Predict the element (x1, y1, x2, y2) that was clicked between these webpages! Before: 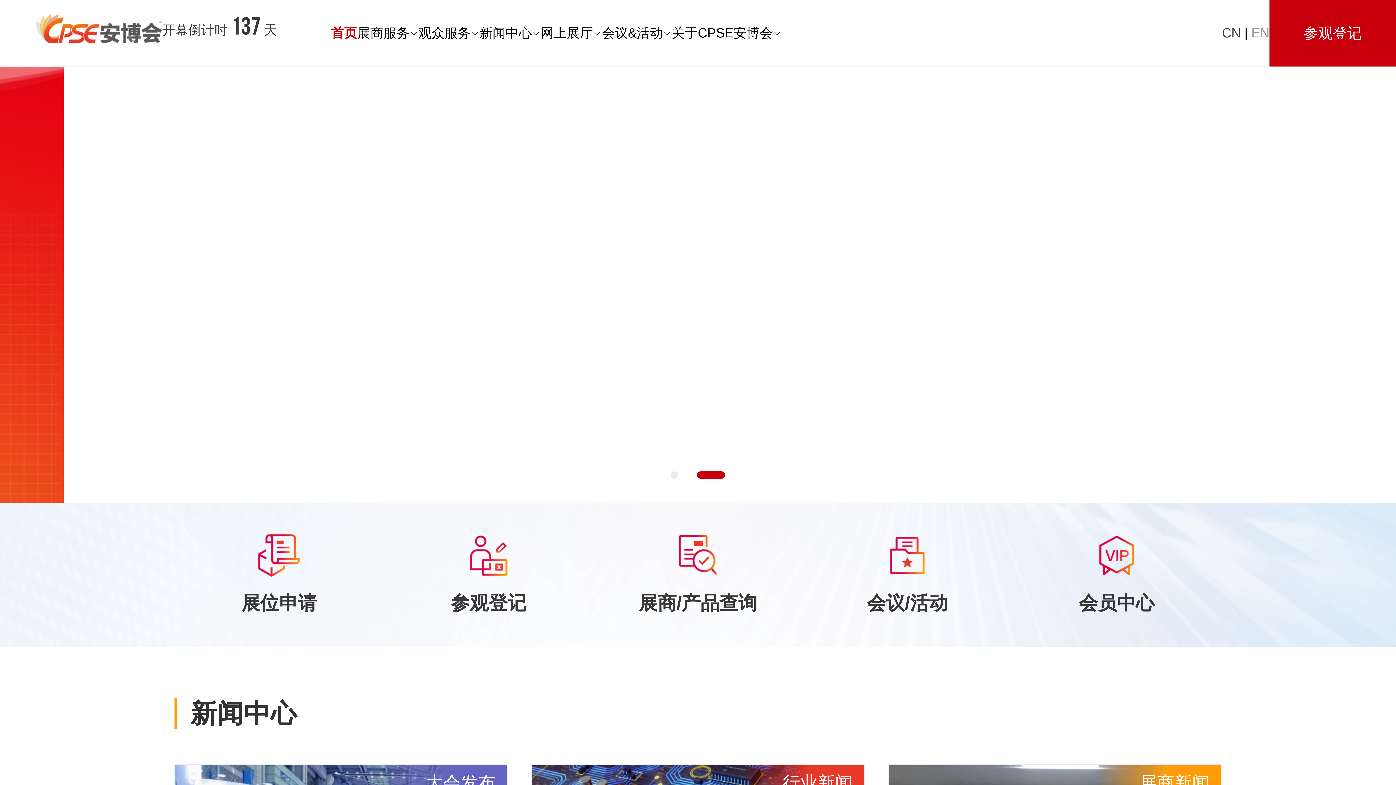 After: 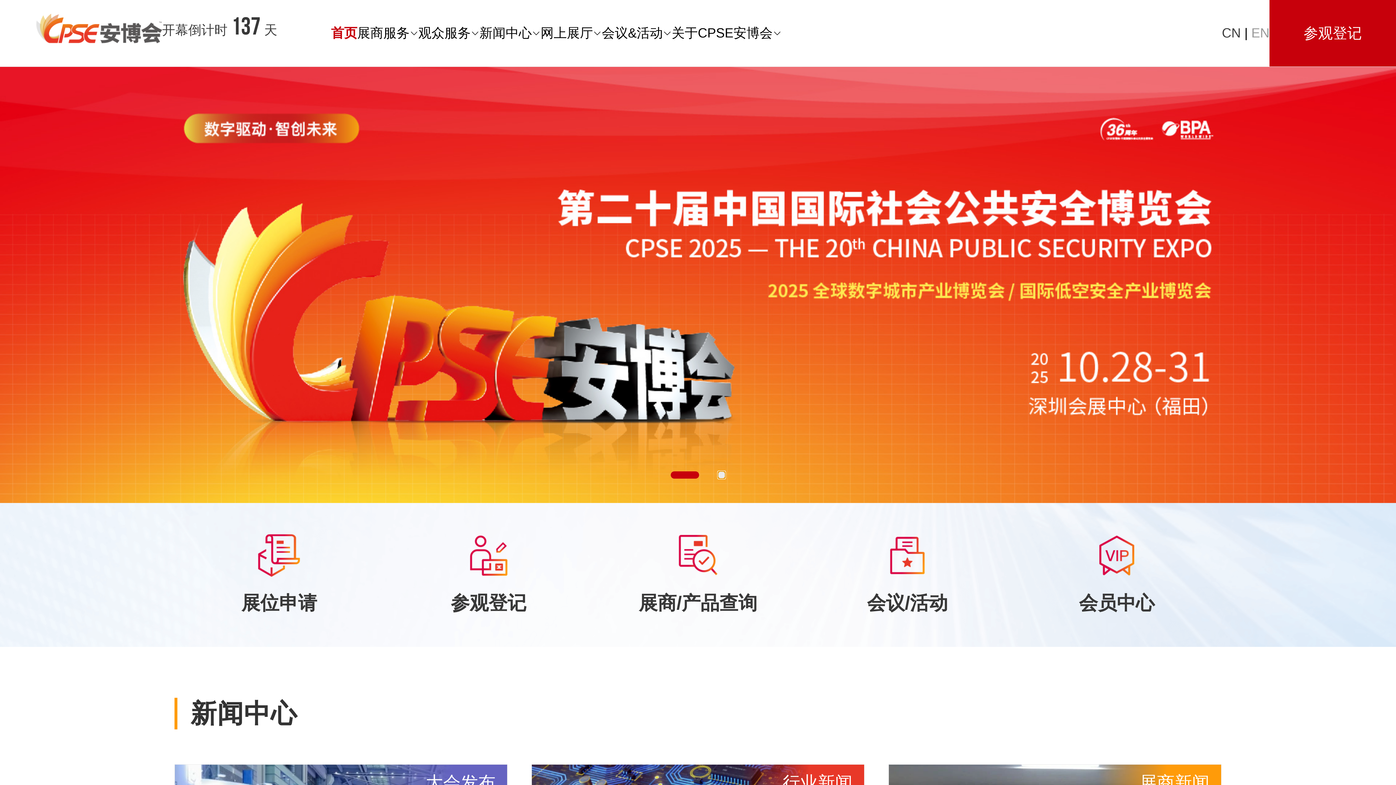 Action: label: Go to slide 2 bbox: (718, 471, 725, 478)